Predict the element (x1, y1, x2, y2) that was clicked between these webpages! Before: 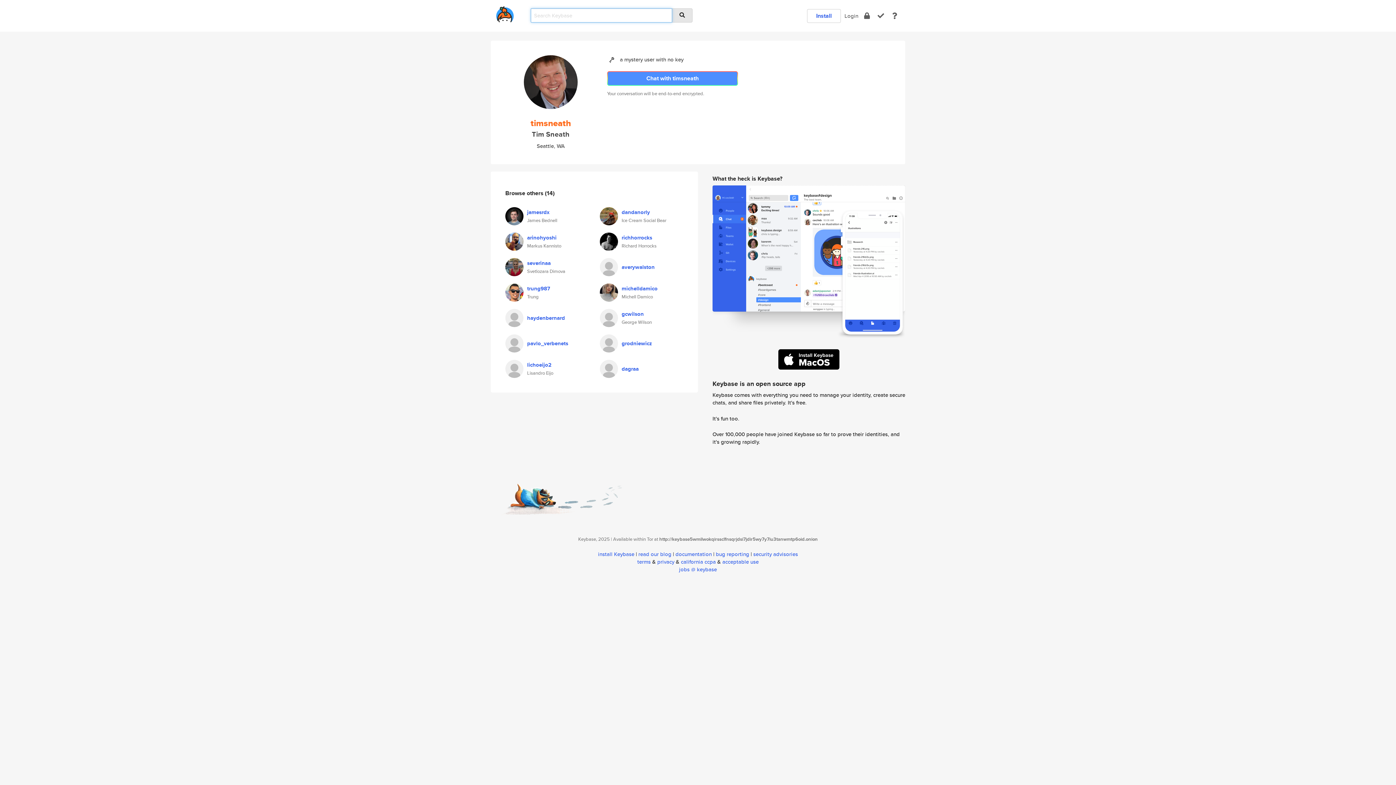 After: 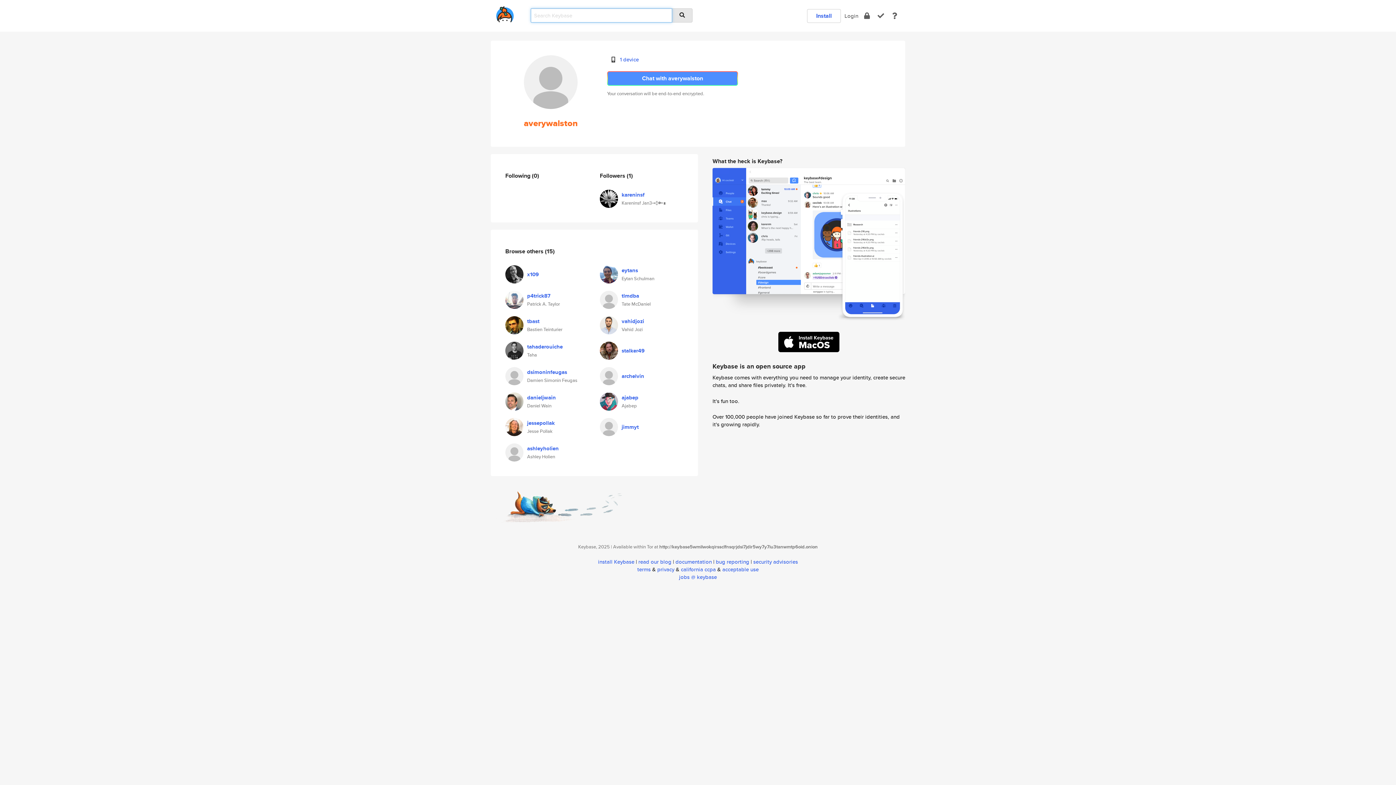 Action: bbox: (600, 262, 618, 269)